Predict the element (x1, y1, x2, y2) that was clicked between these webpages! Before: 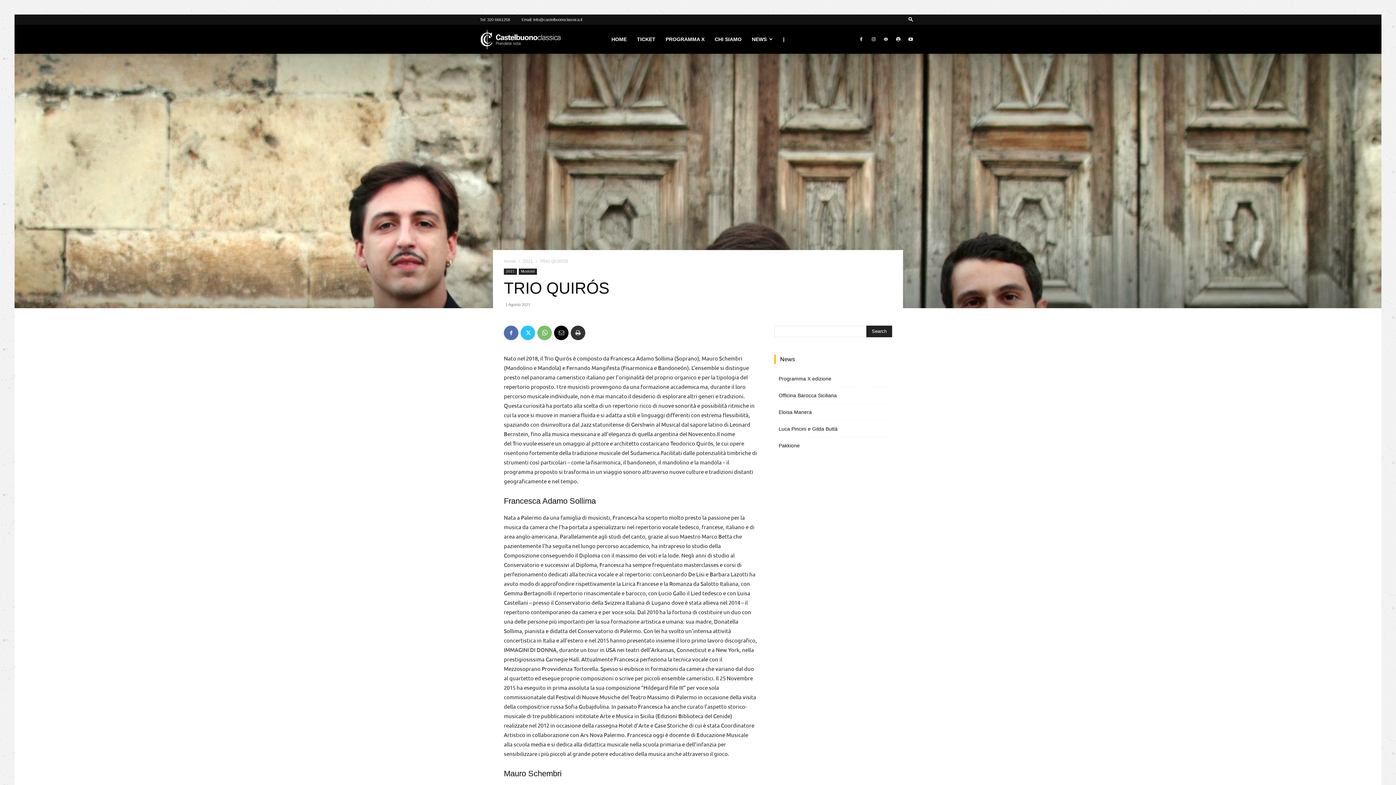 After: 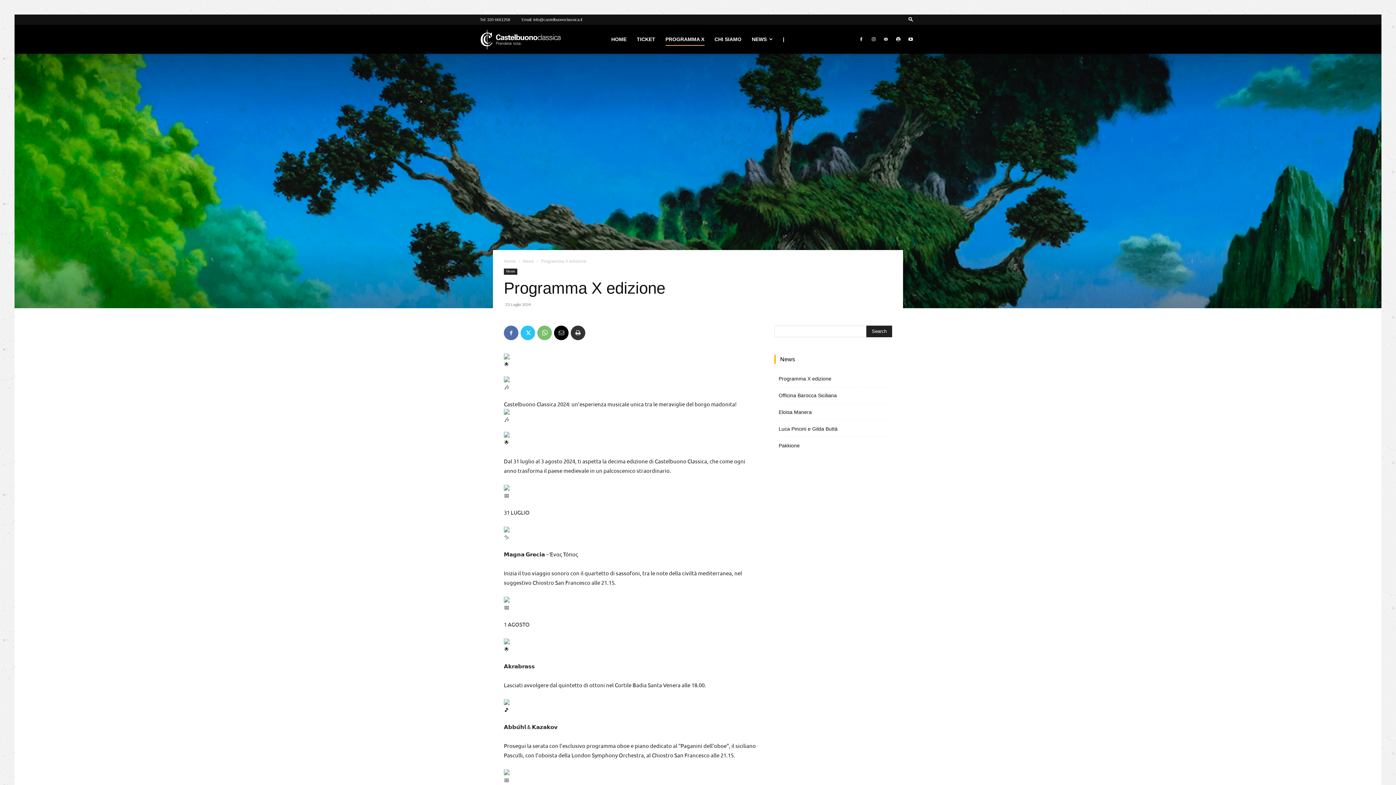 Action: label: PROGRAMMA X bbox: (665, 32, 704, 45)